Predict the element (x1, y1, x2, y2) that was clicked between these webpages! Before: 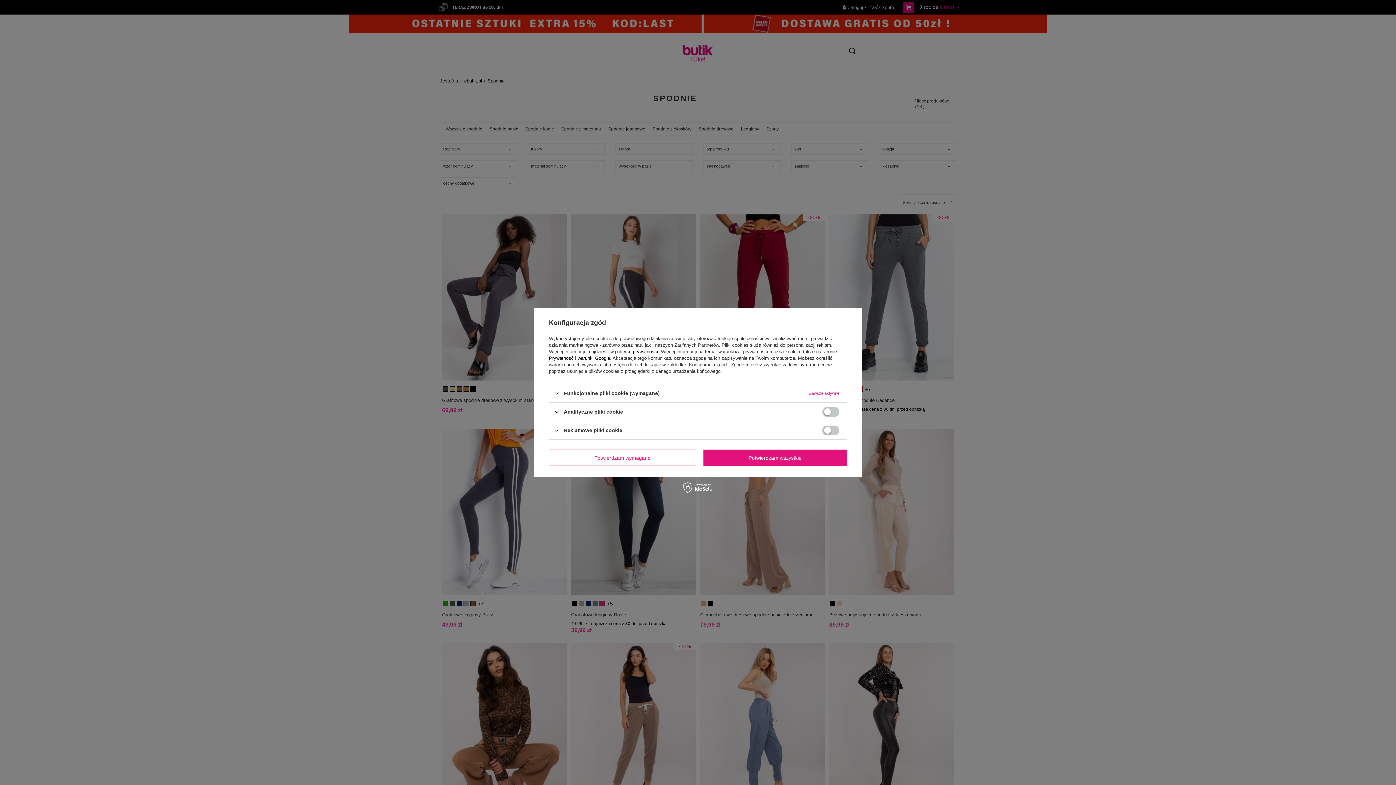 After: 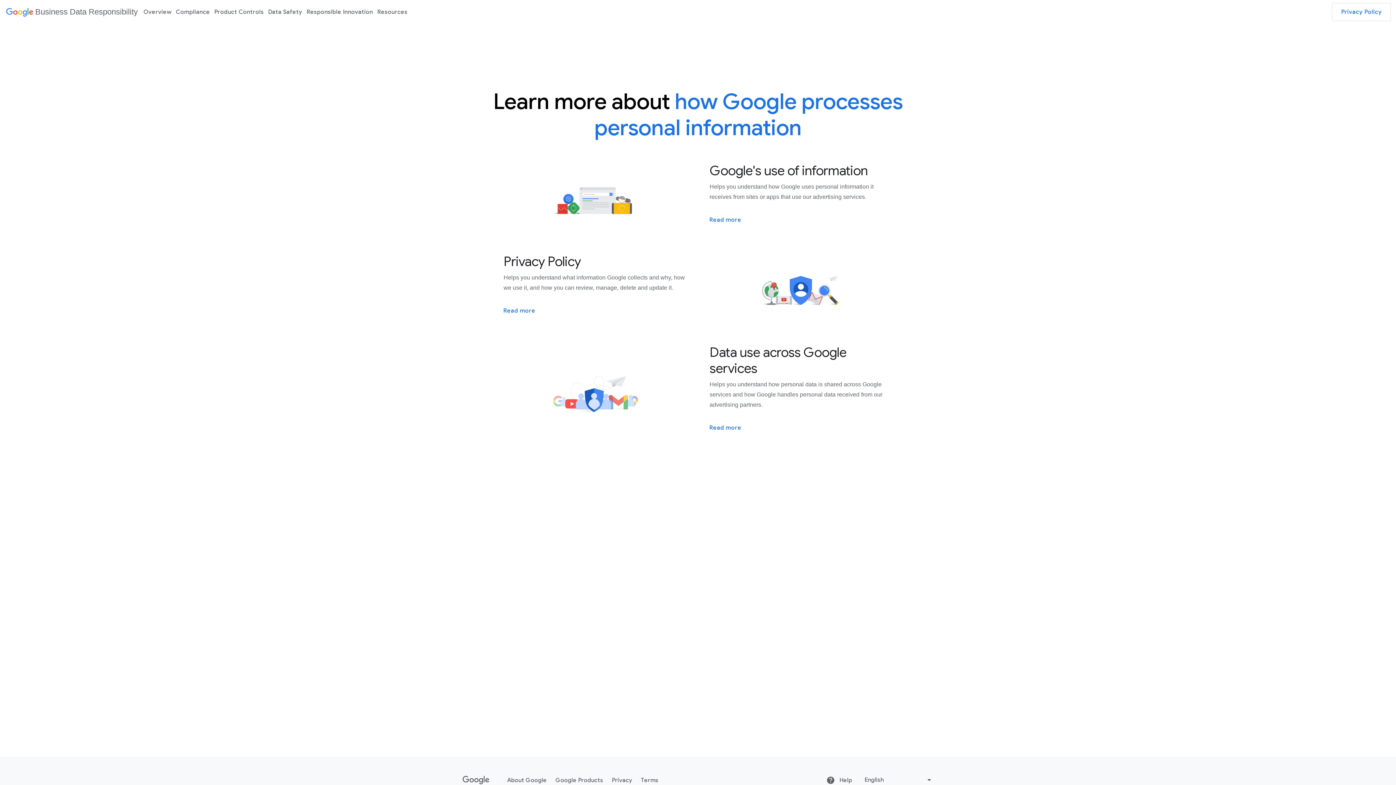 Action: label: Prywatność i warunki Google bbox: (549, 355, 610, 361)